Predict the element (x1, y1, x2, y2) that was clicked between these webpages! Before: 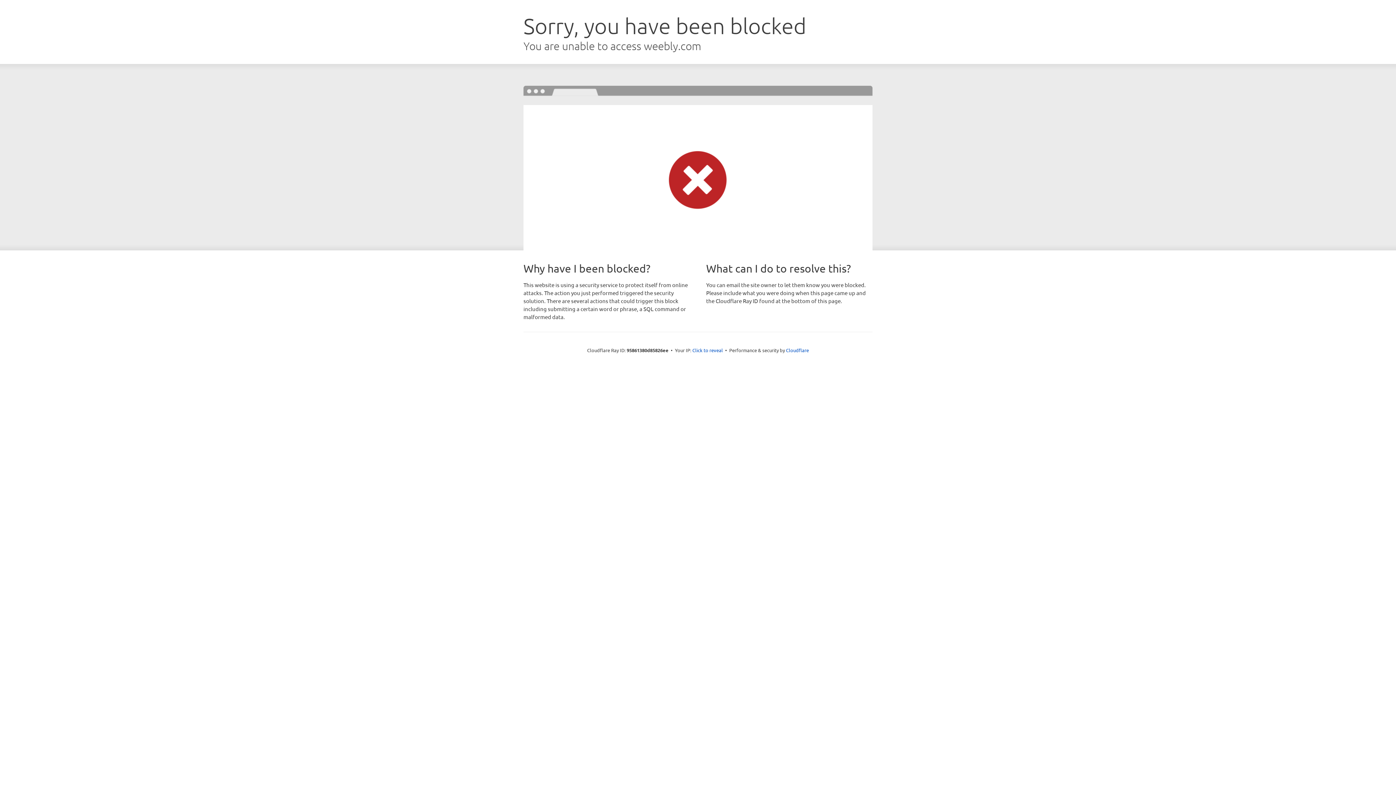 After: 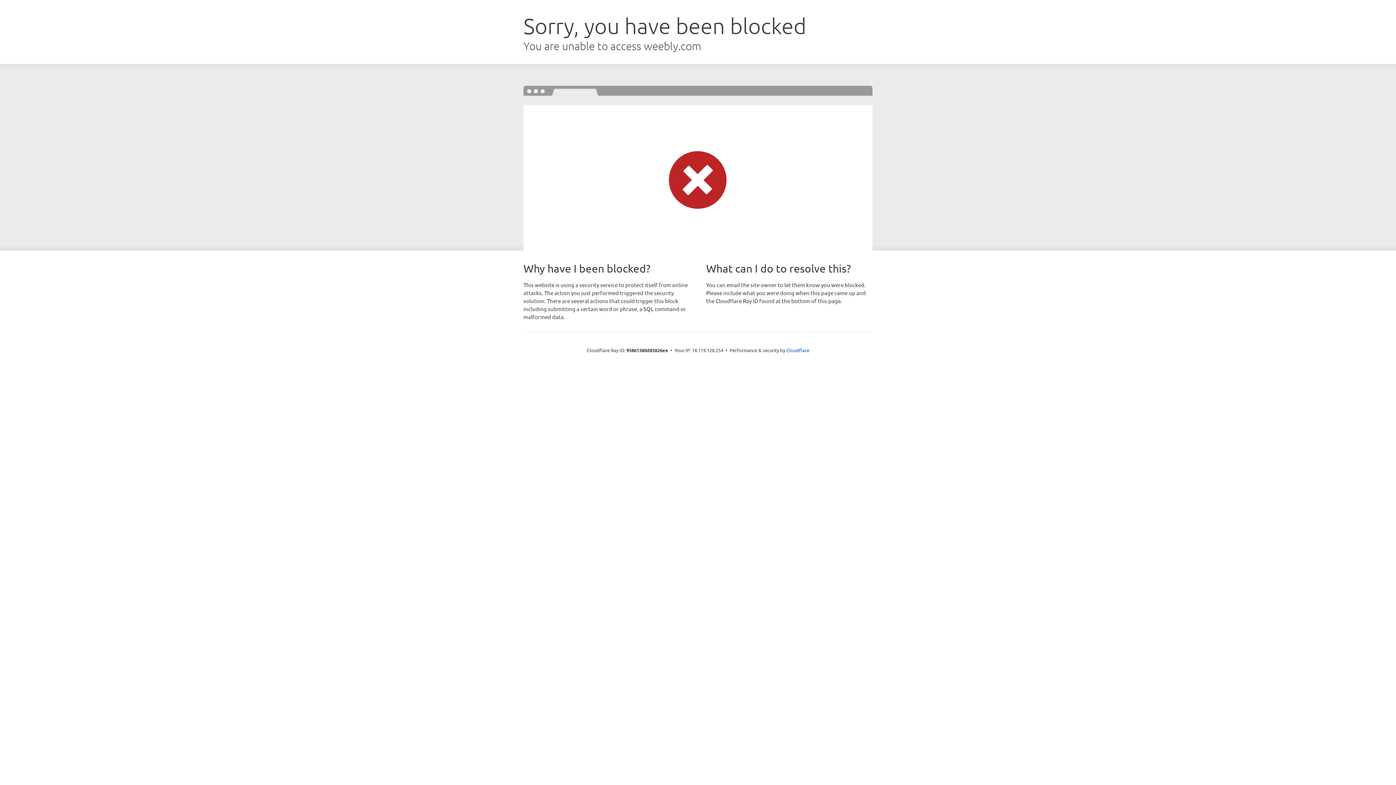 Action: label: Click to reveal bbox: (692, 346, 723, 353)